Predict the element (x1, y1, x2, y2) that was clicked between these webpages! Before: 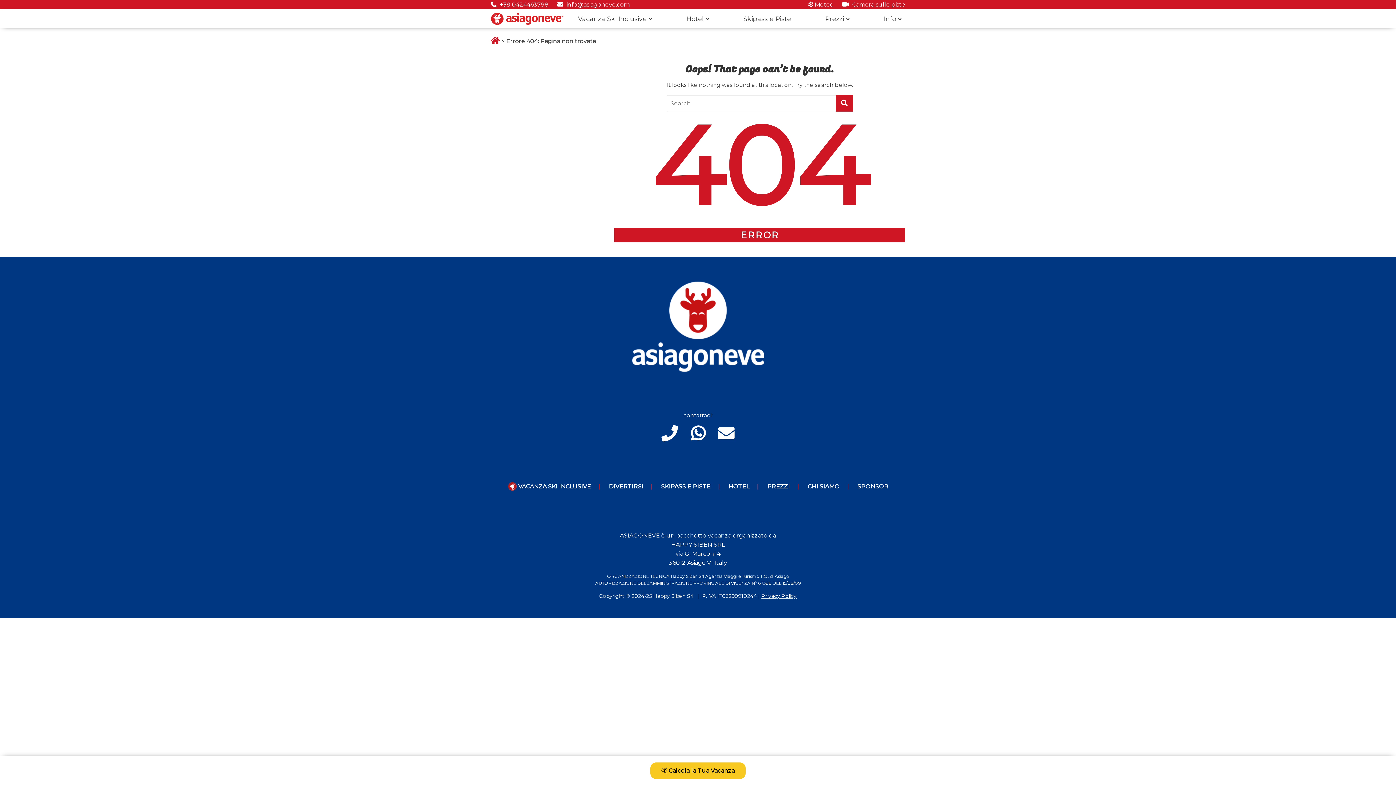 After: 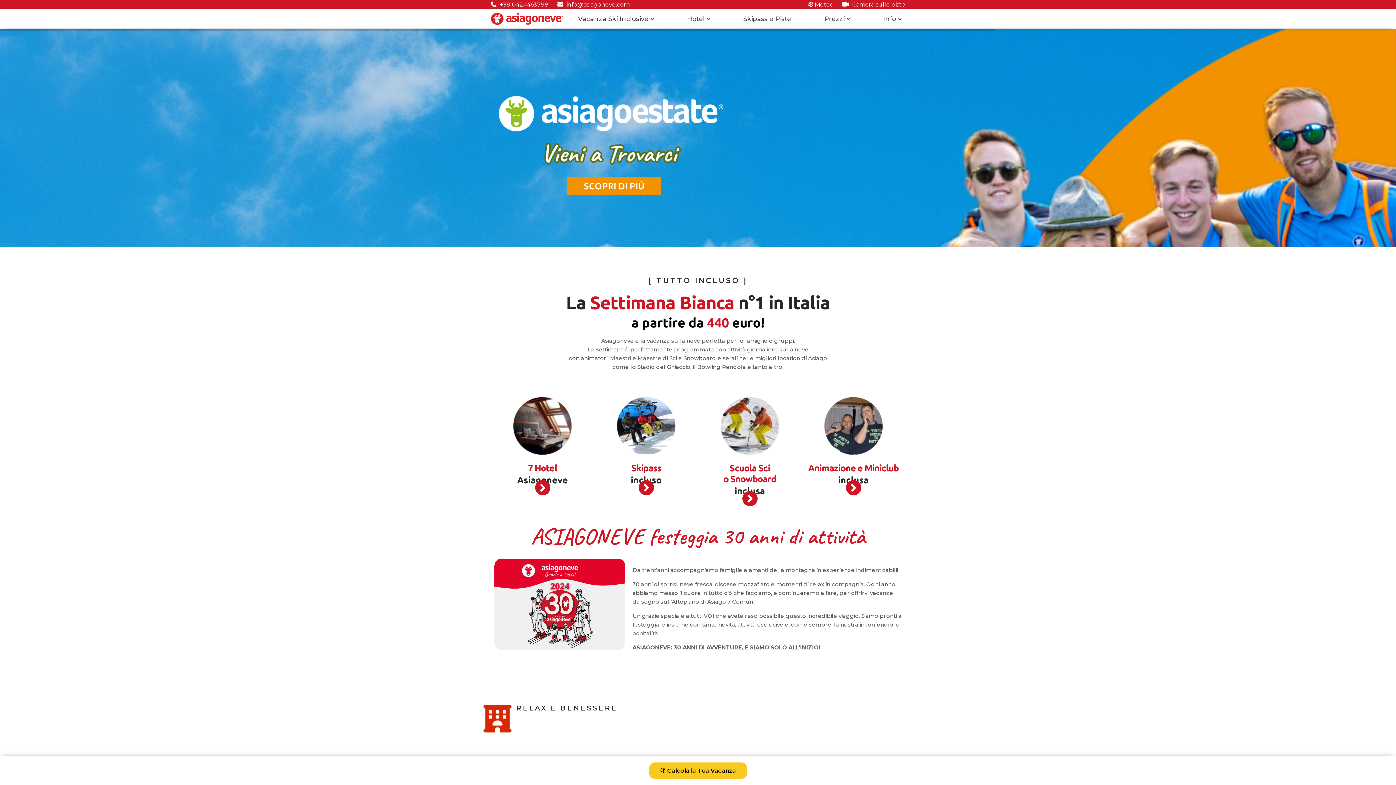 Action: bbox: (490, 10, 563, 26)